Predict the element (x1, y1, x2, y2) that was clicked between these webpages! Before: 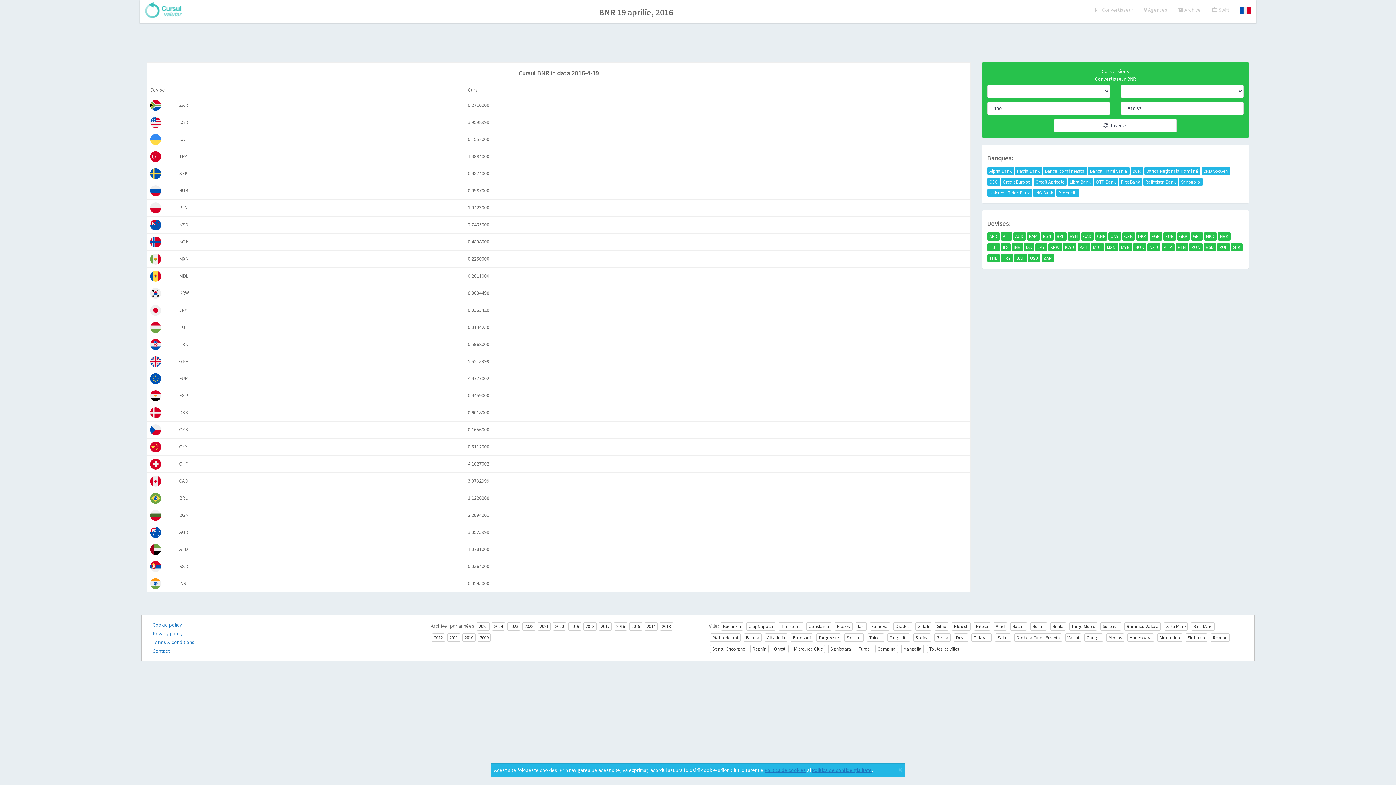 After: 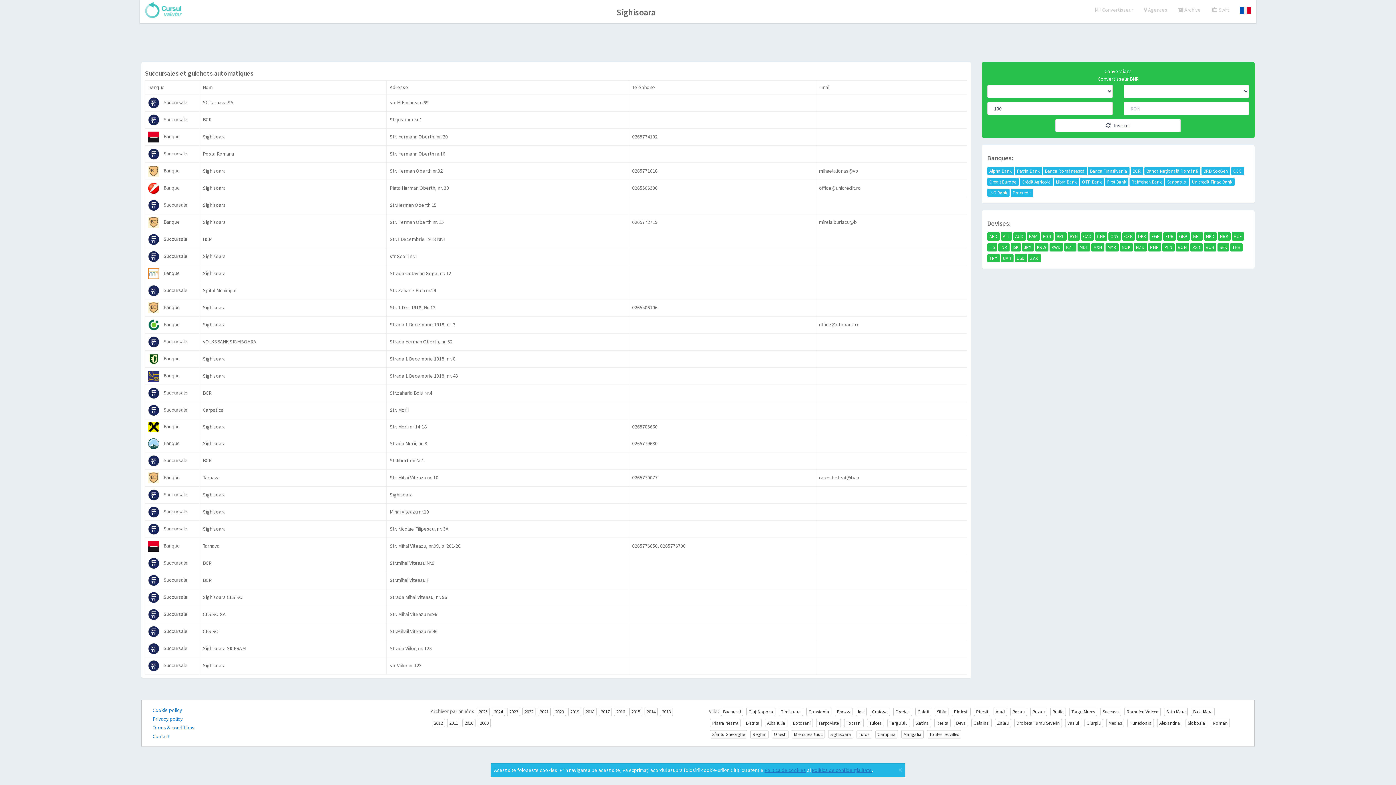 Action: bbox: (828, 645, 853, 653) label: Sighisoara